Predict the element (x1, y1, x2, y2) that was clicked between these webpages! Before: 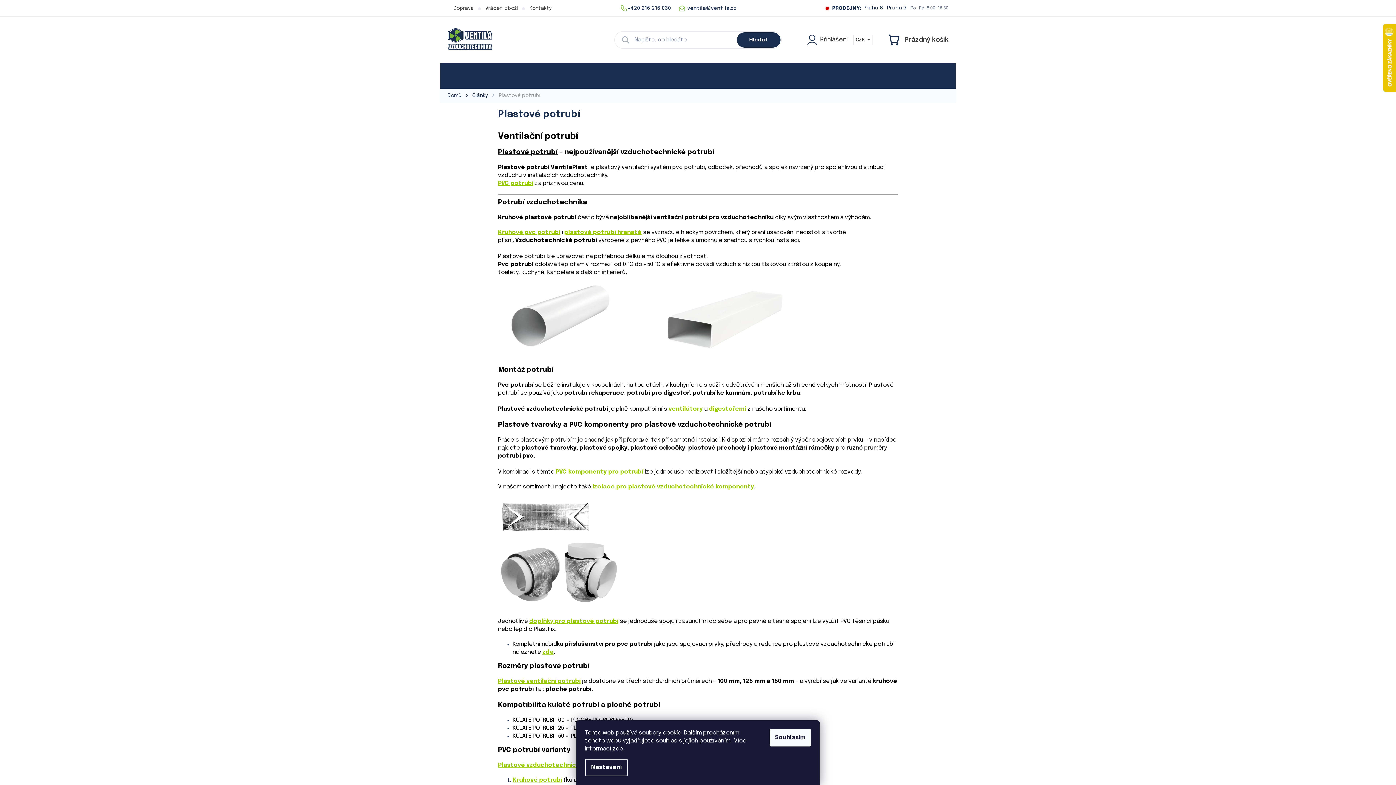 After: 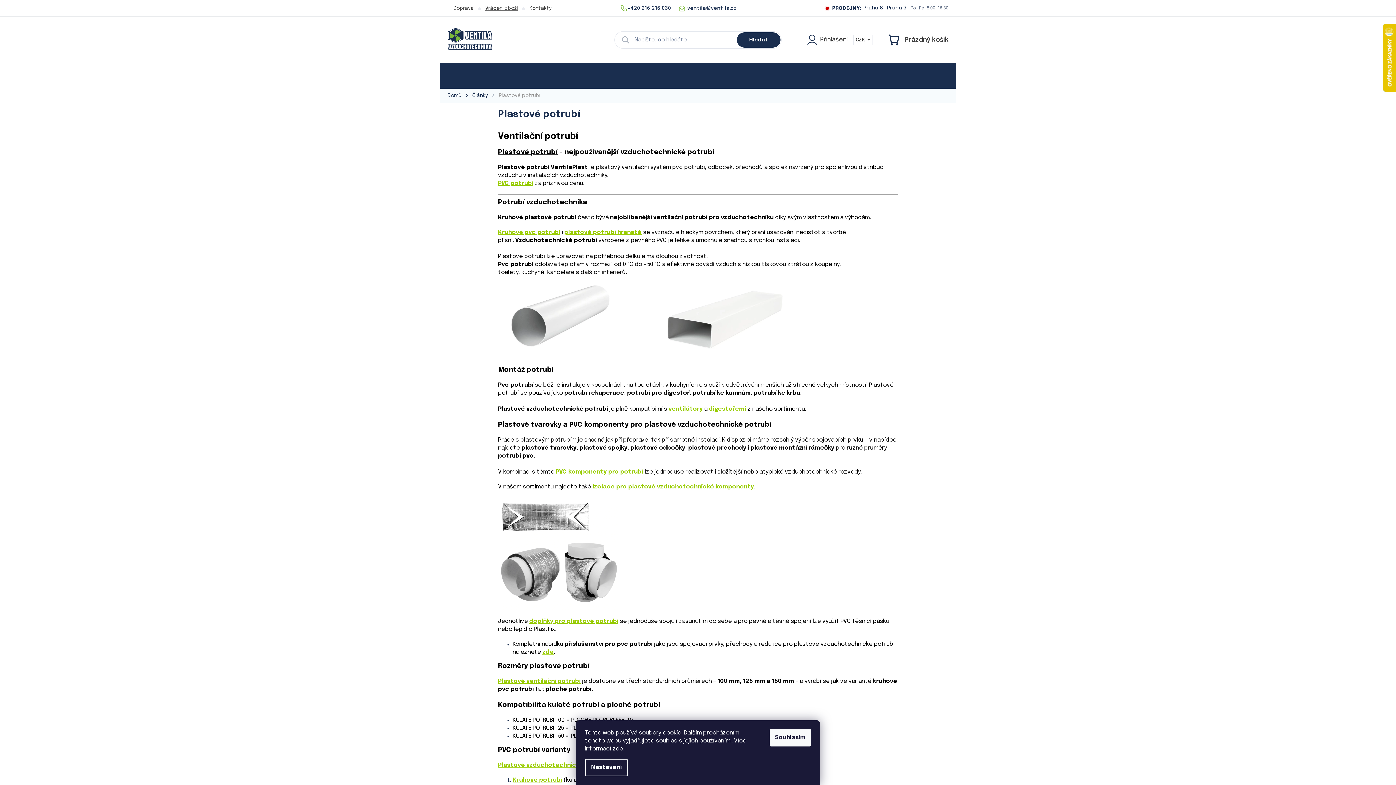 Action: label: Vrácení zboží bbox: (479, 3, 523, 13)